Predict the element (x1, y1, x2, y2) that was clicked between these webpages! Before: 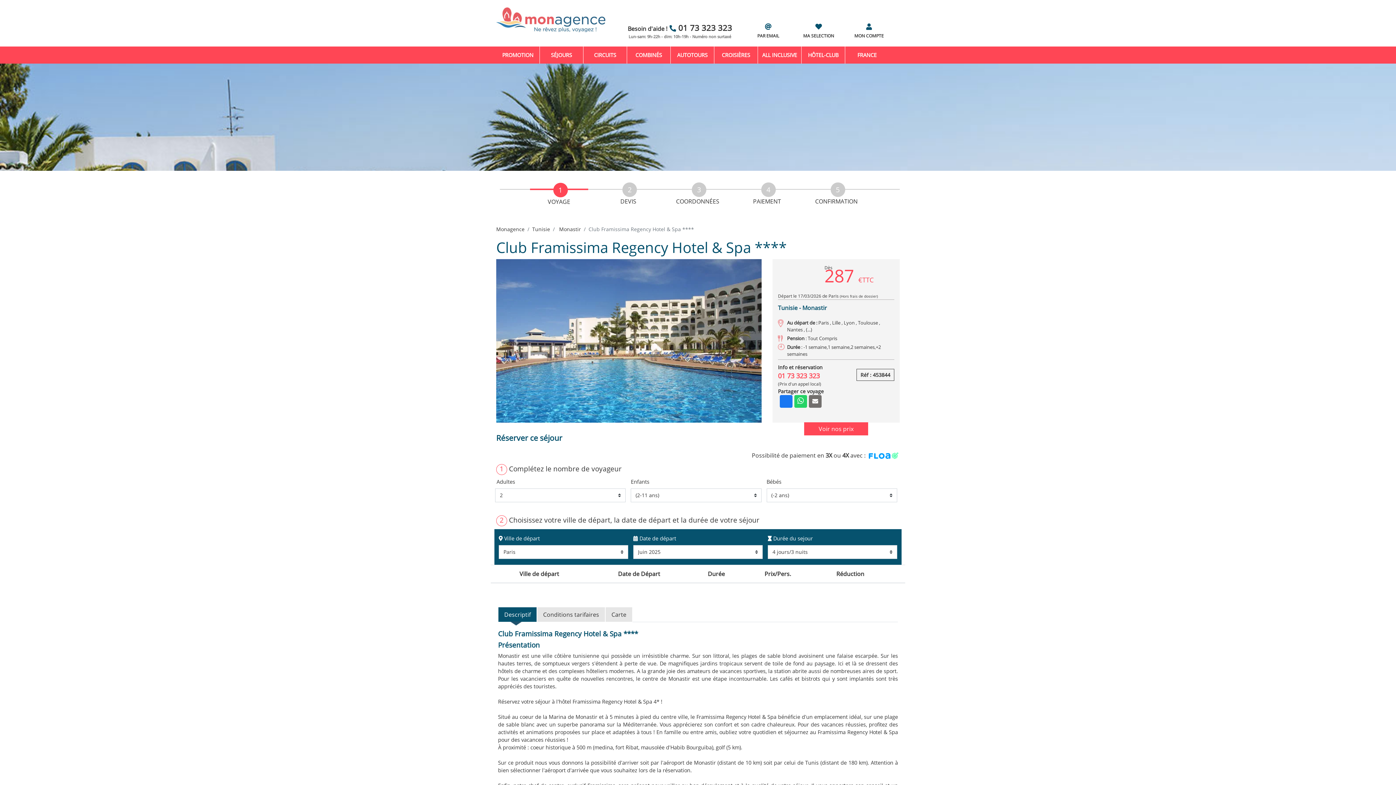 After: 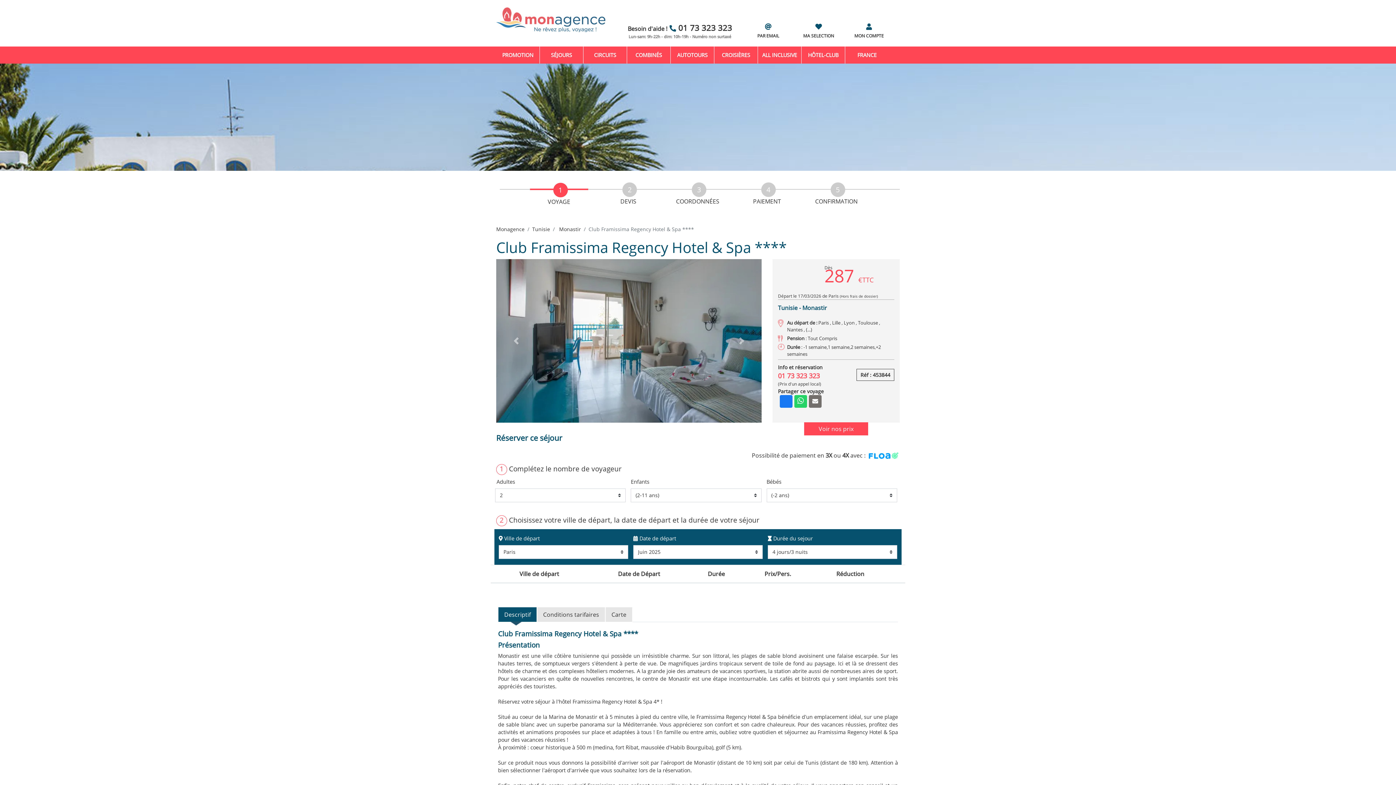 Action: label: Besoin d'aide !01 73 323 323 bbox: (627, 26, 732, 32)